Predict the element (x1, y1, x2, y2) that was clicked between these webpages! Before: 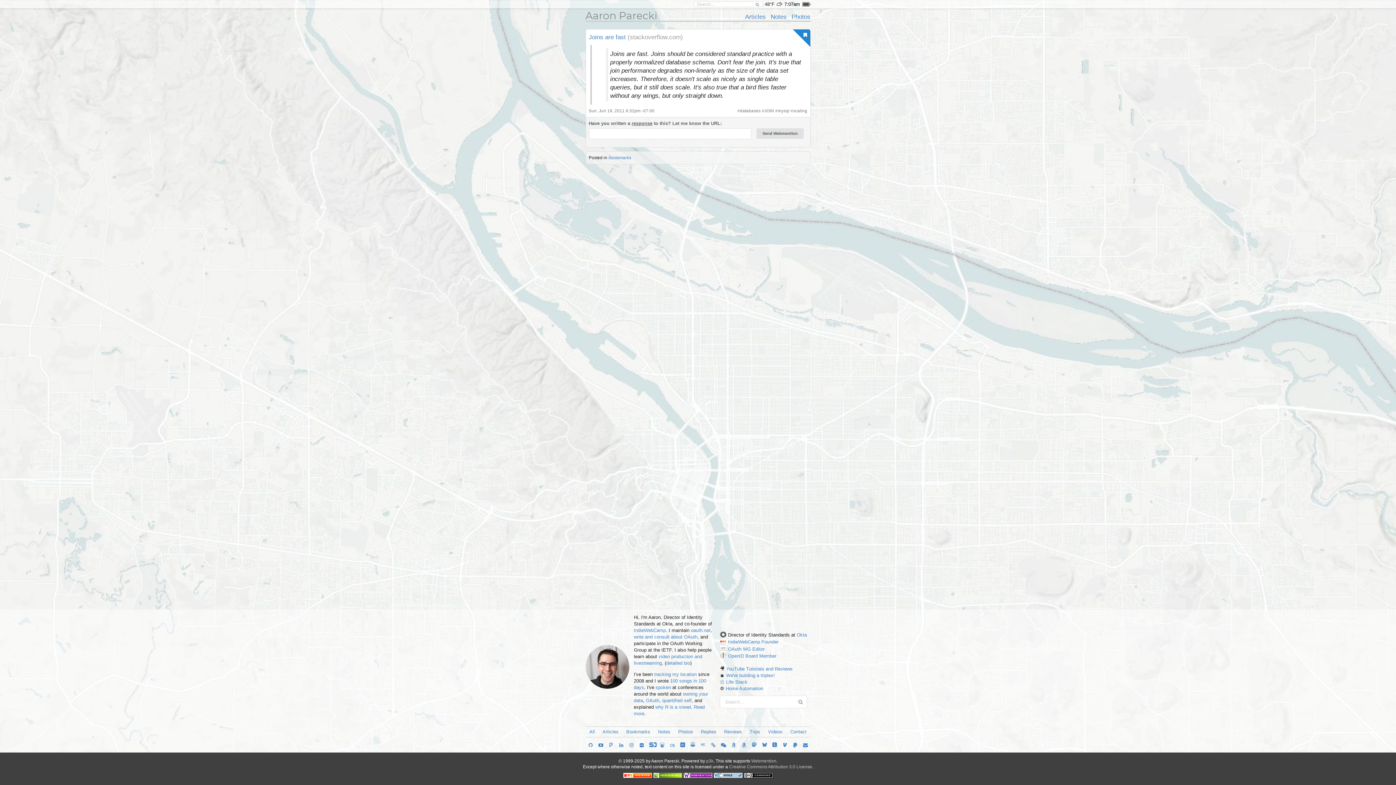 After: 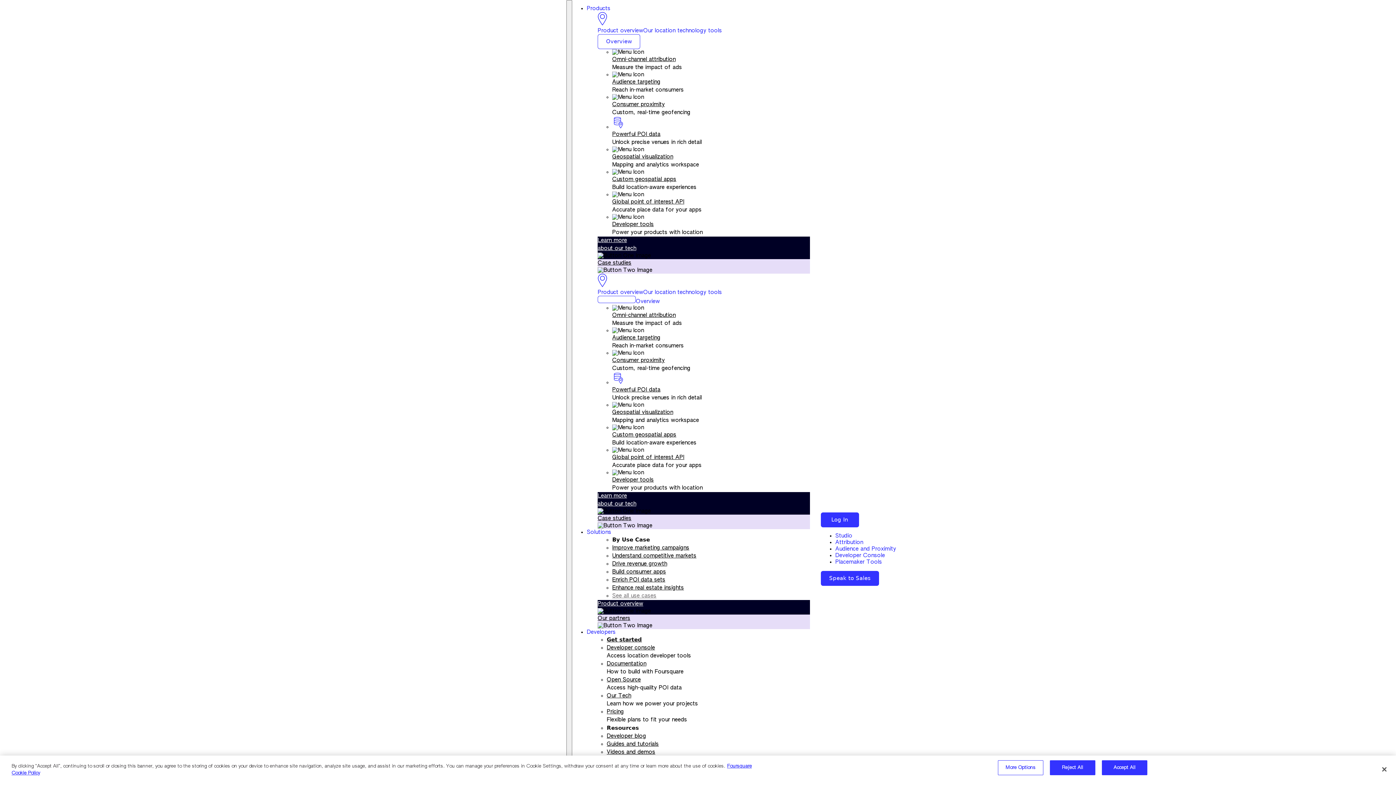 Action: bbox: (608, 743, 614, 748)